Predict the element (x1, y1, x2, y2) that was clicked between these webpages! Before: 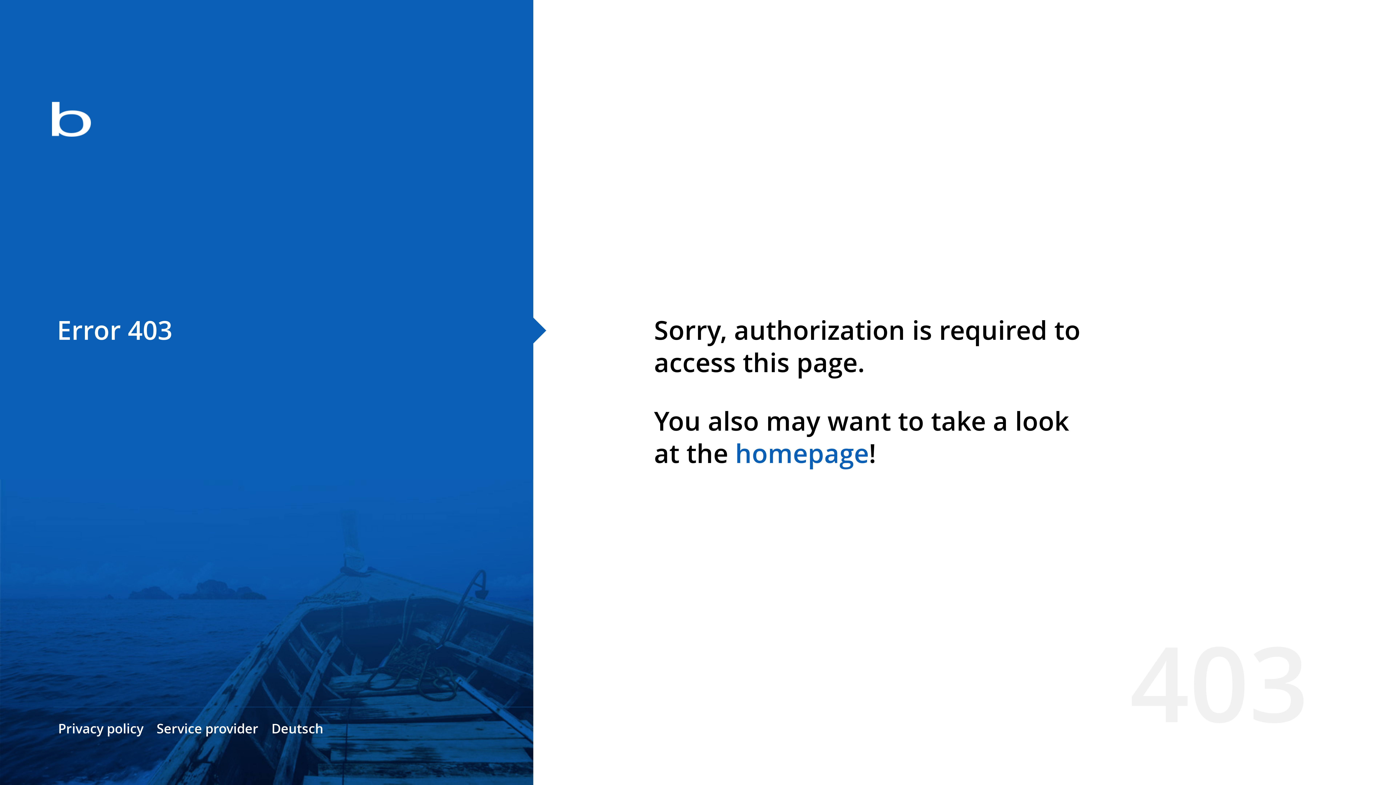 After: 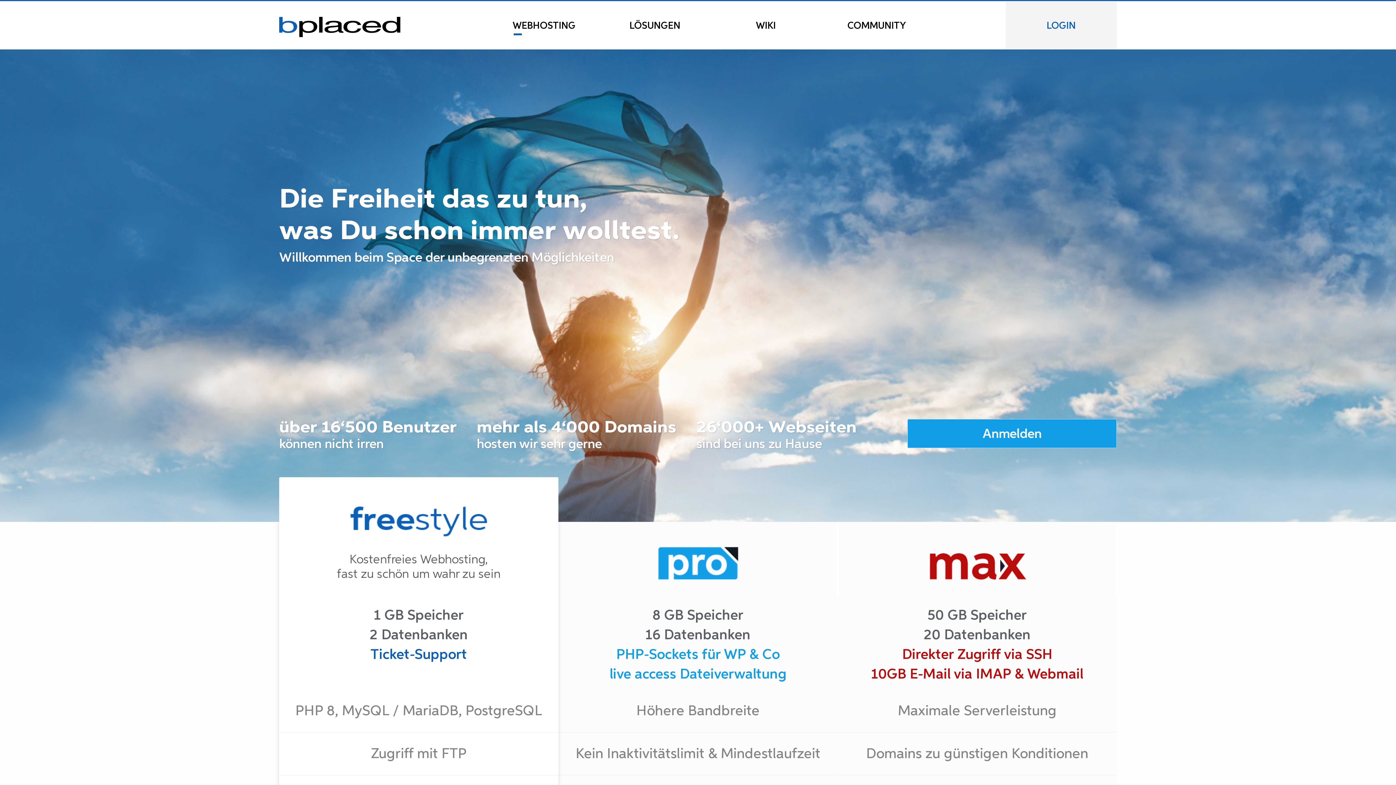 Action: bbox: (0, 78, 533, 163)